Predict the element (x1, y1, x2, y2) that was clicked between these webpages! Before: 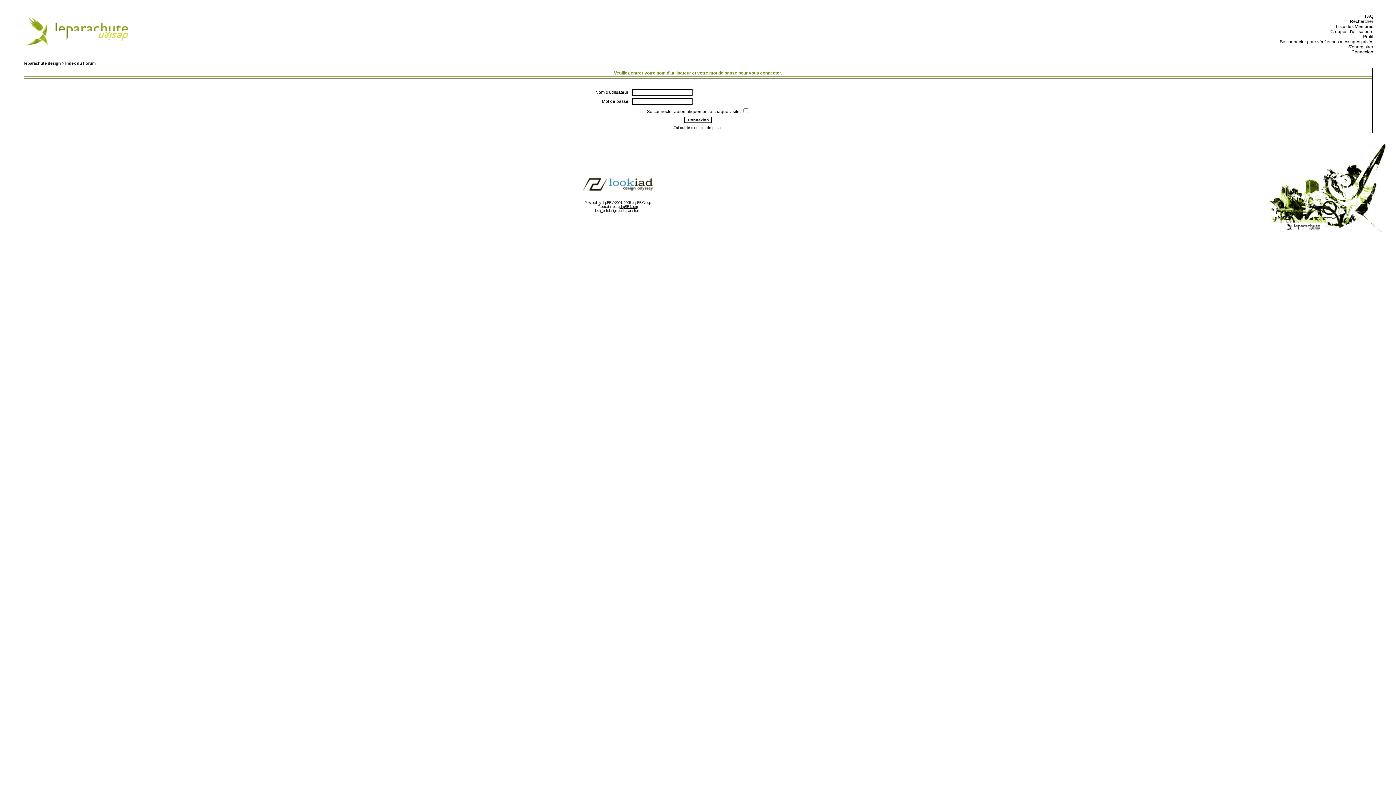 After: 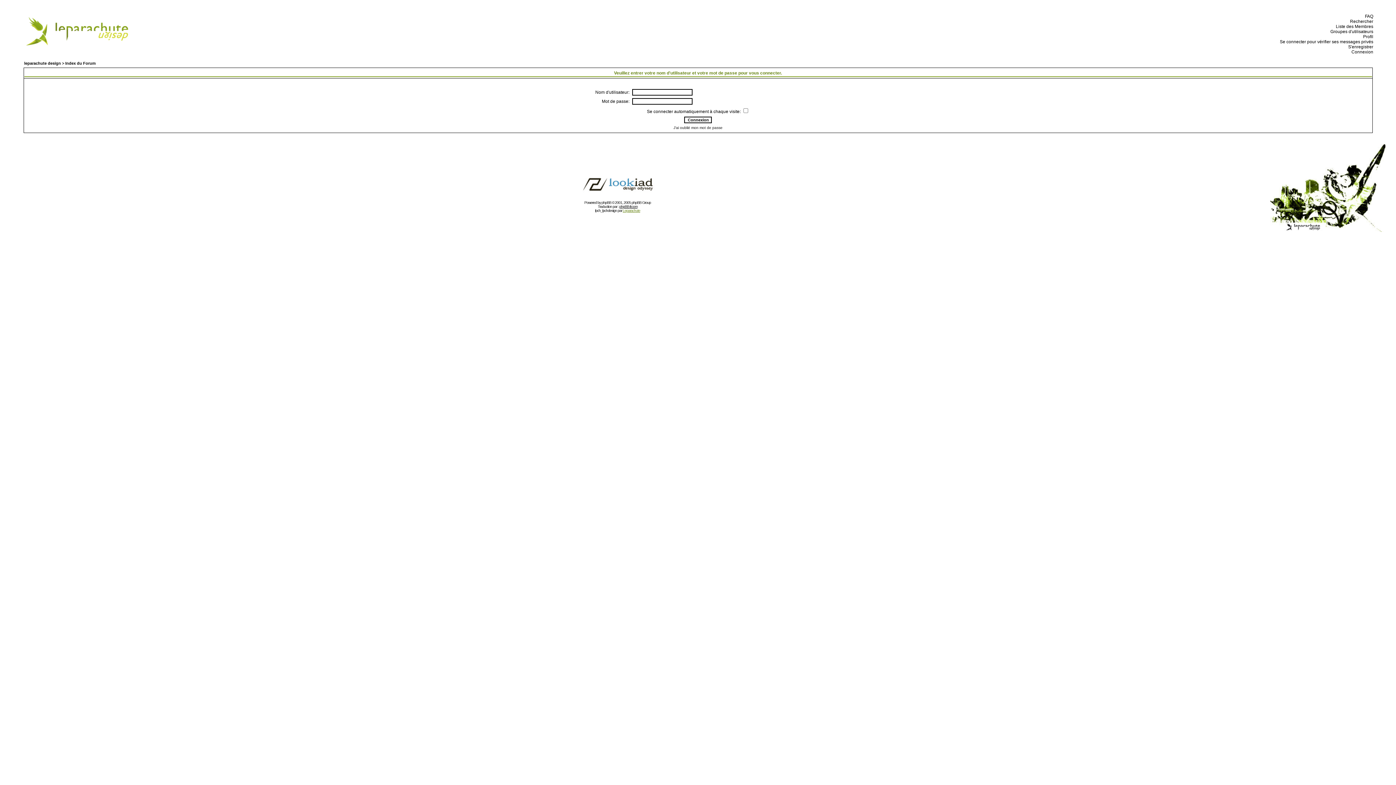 Action: label: Leparachute bbox: (622, 208, 640, 212)